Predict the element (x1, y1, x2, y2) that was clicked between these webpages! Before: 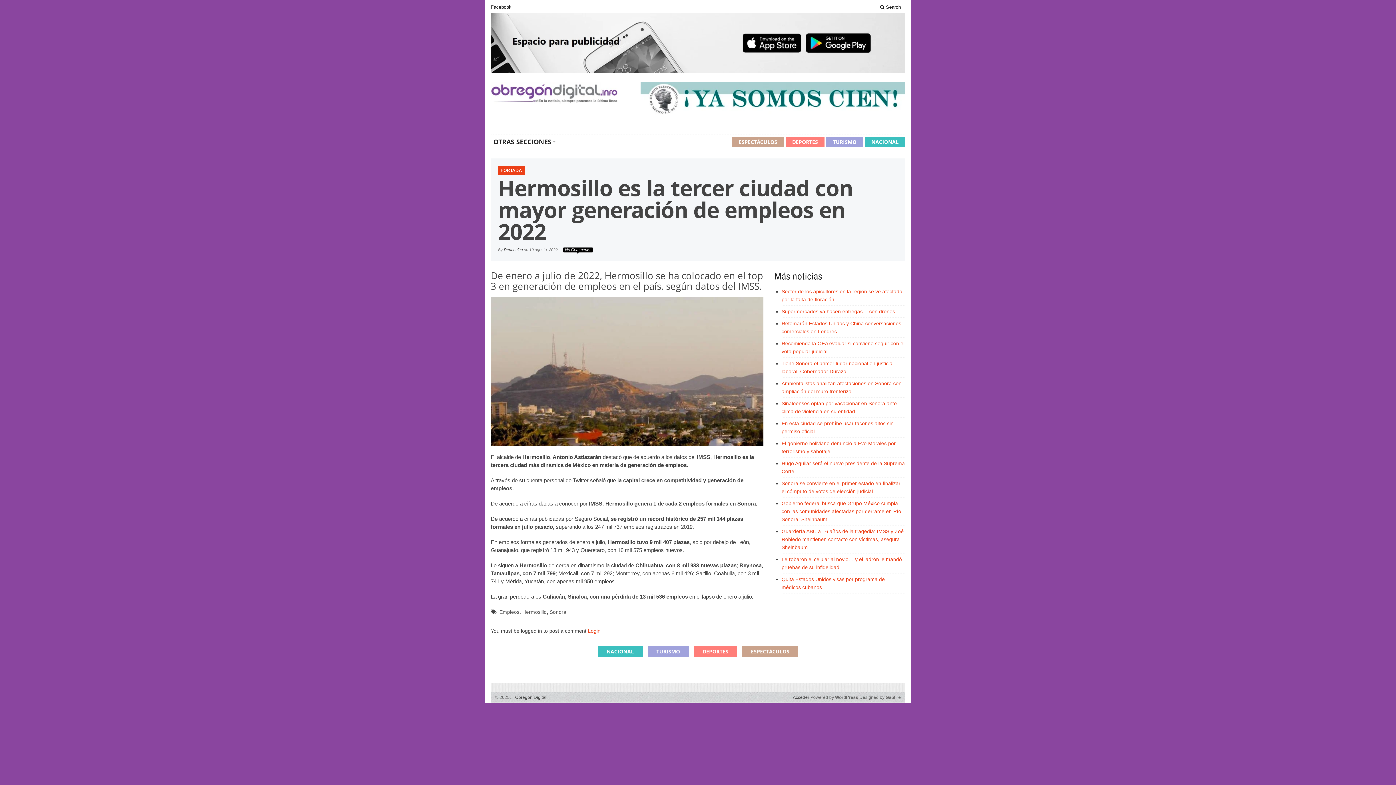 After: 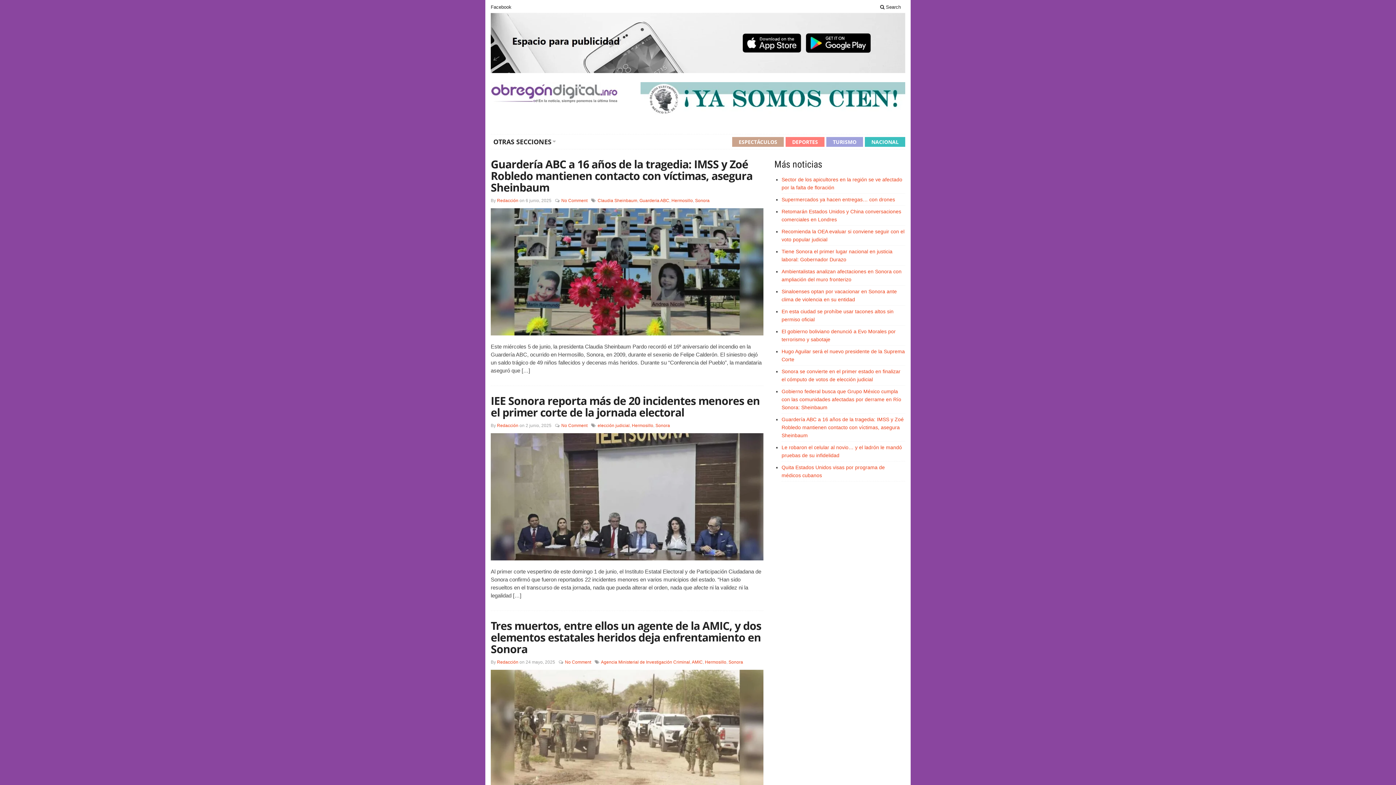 Action: bbox: (522, 609, 546, 615) label: Hermosillo